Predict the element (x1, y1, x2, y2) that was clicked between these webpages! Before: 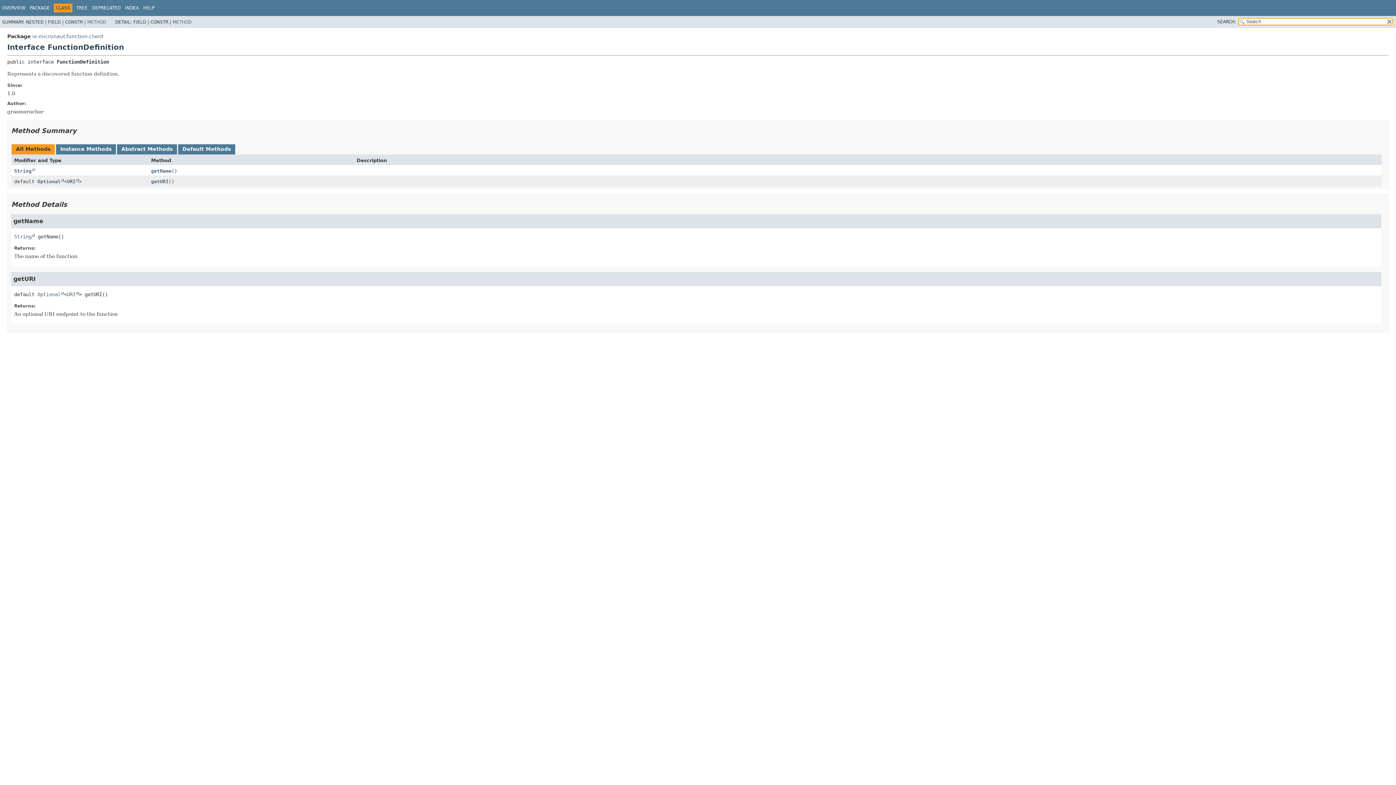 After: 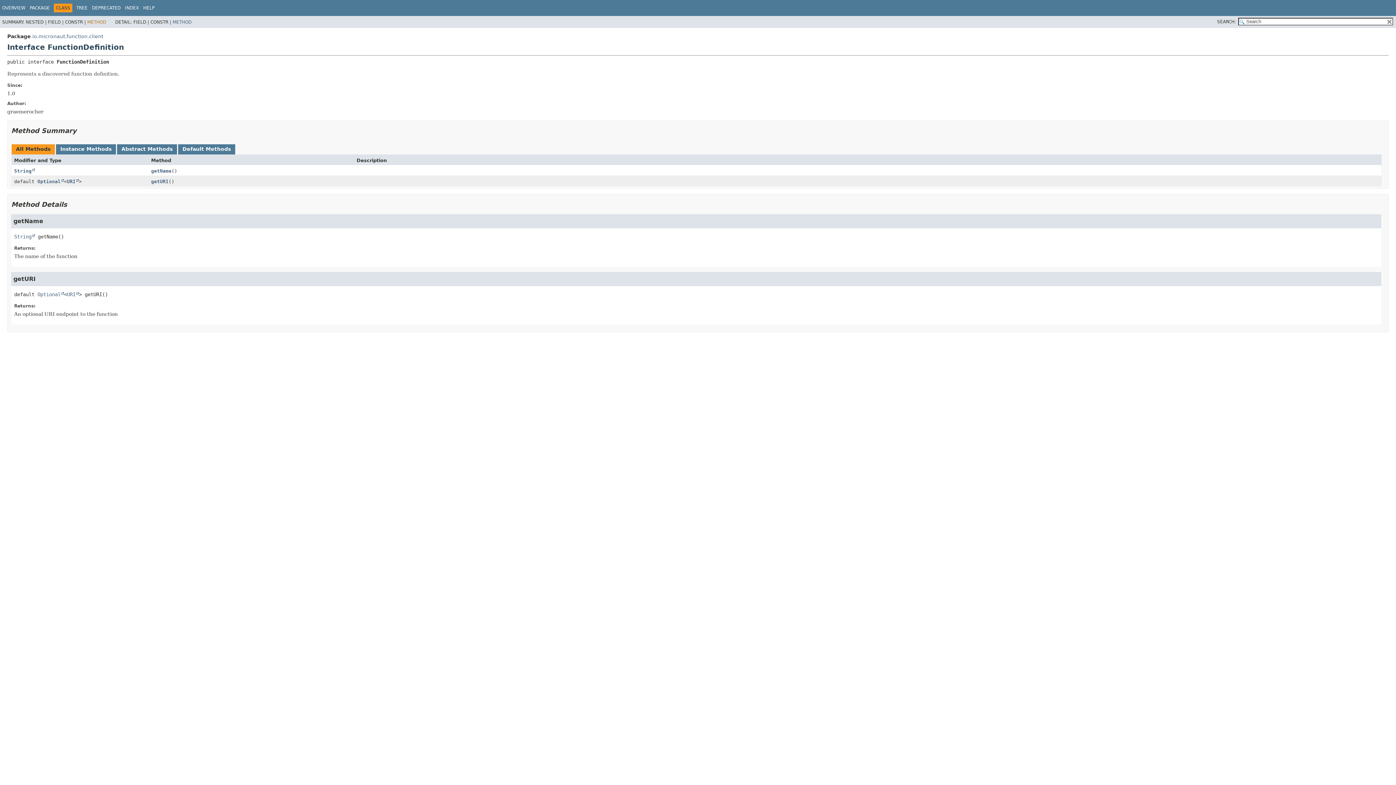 Action: label: METHOD bbox: (87, 19, 106, 24)